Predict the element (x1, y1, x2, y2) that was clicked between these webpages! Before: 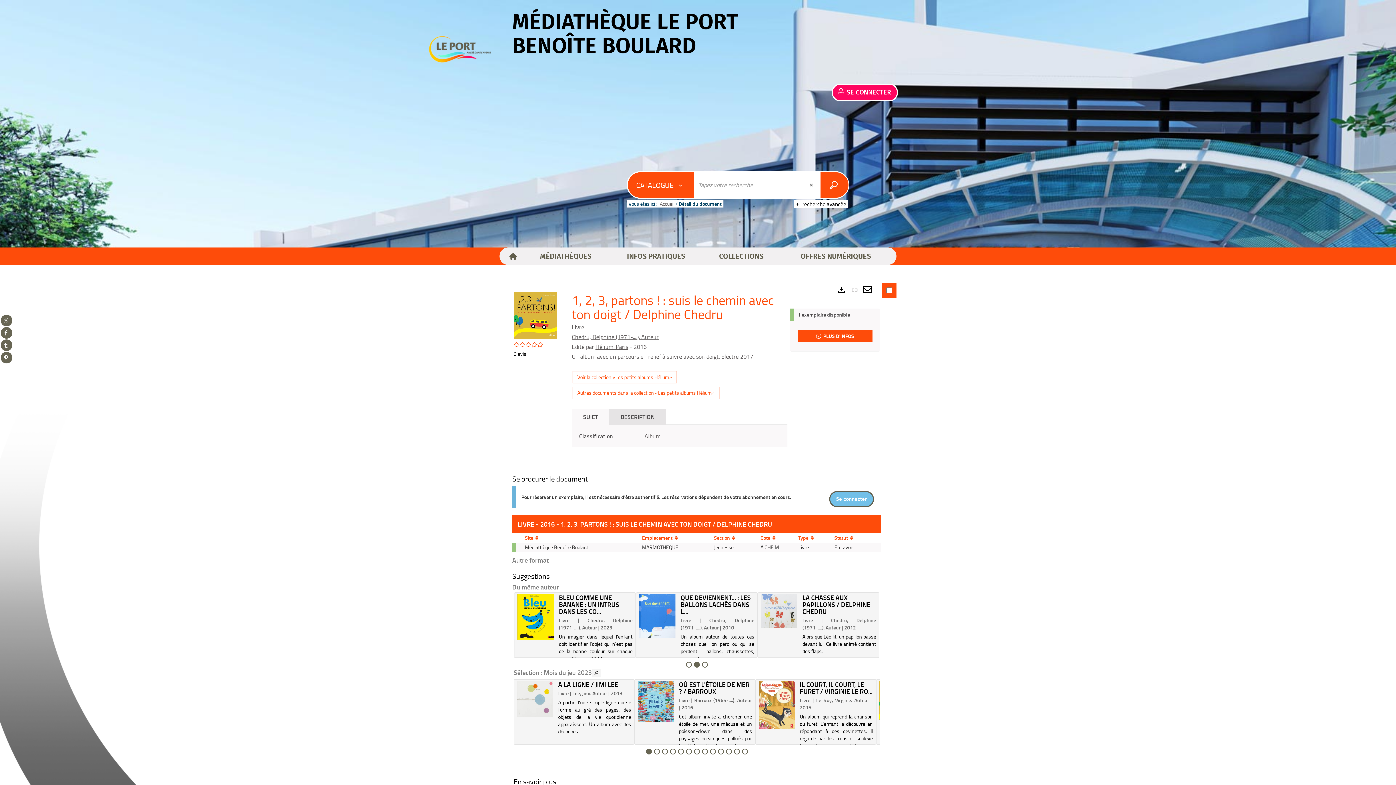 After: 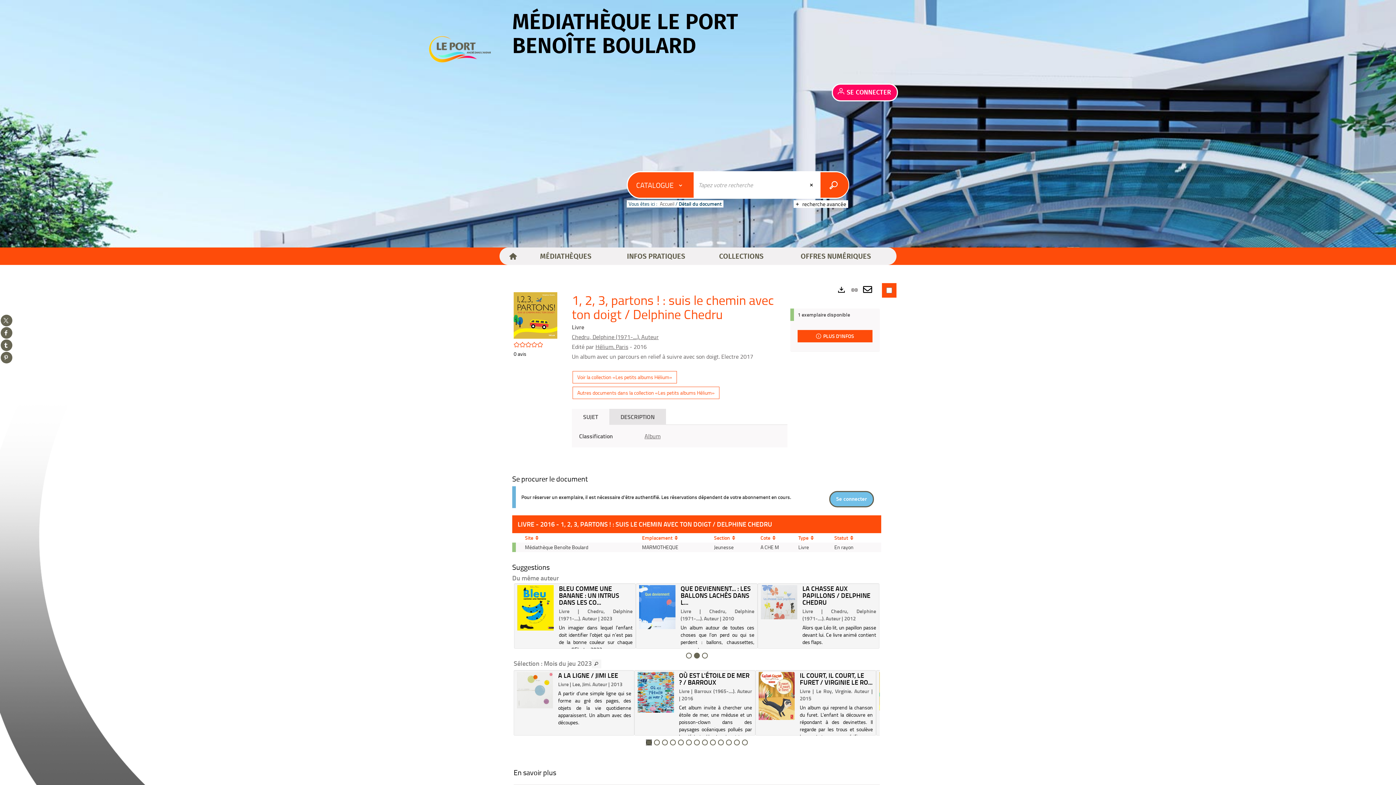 Action: bbox: (646, 683, 651, 688) label: Contenu 1 - affiché